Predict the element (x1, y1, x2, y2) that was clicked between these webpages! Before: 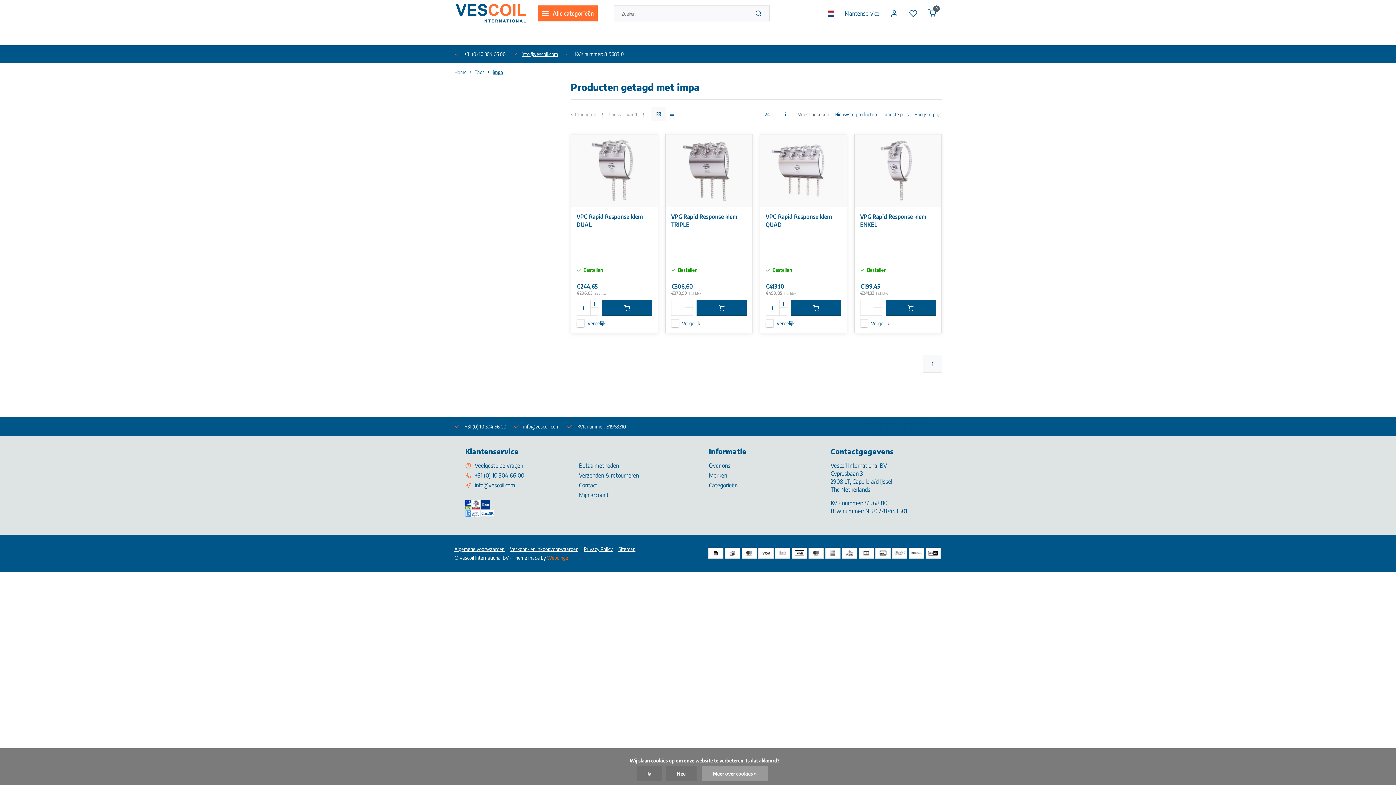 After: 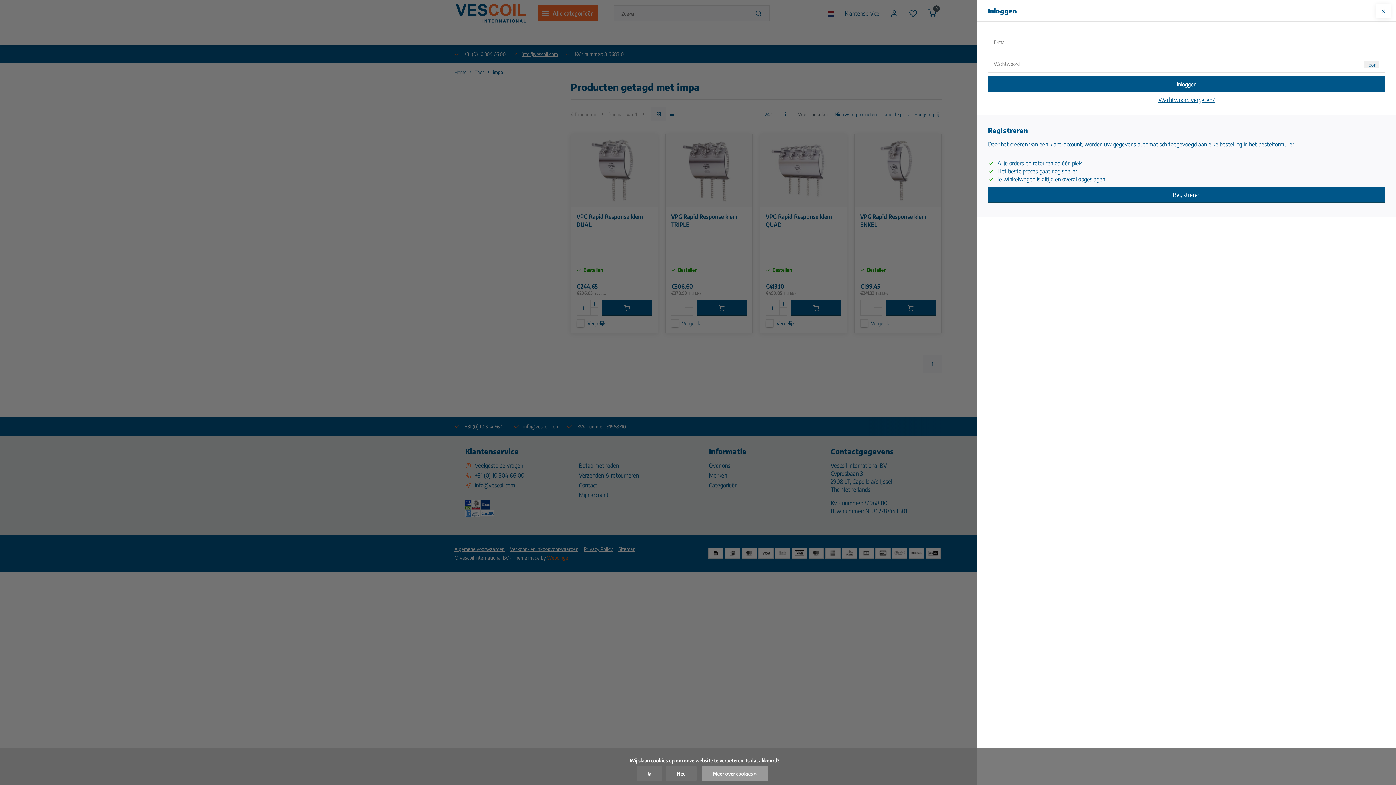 Action: bbox: (639, 138, 654, 152)